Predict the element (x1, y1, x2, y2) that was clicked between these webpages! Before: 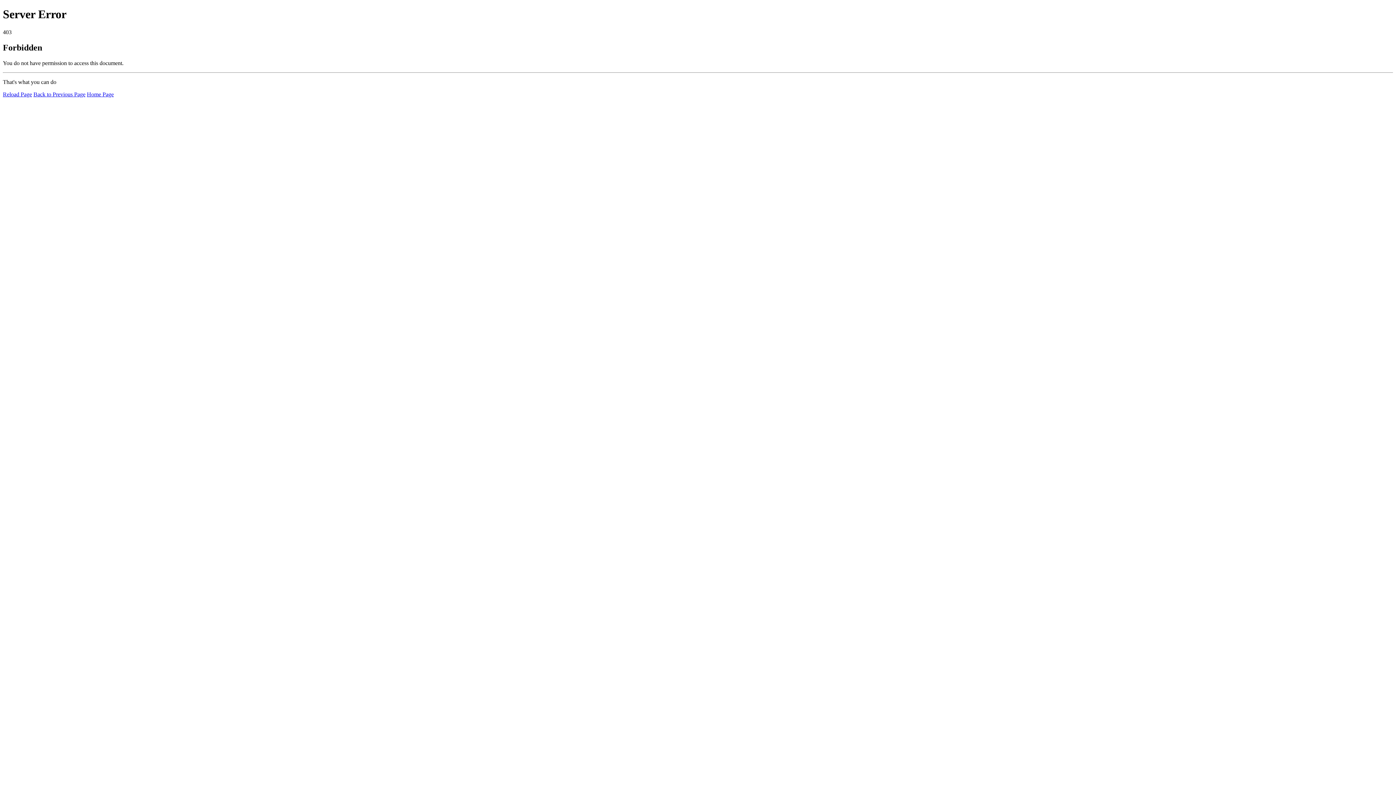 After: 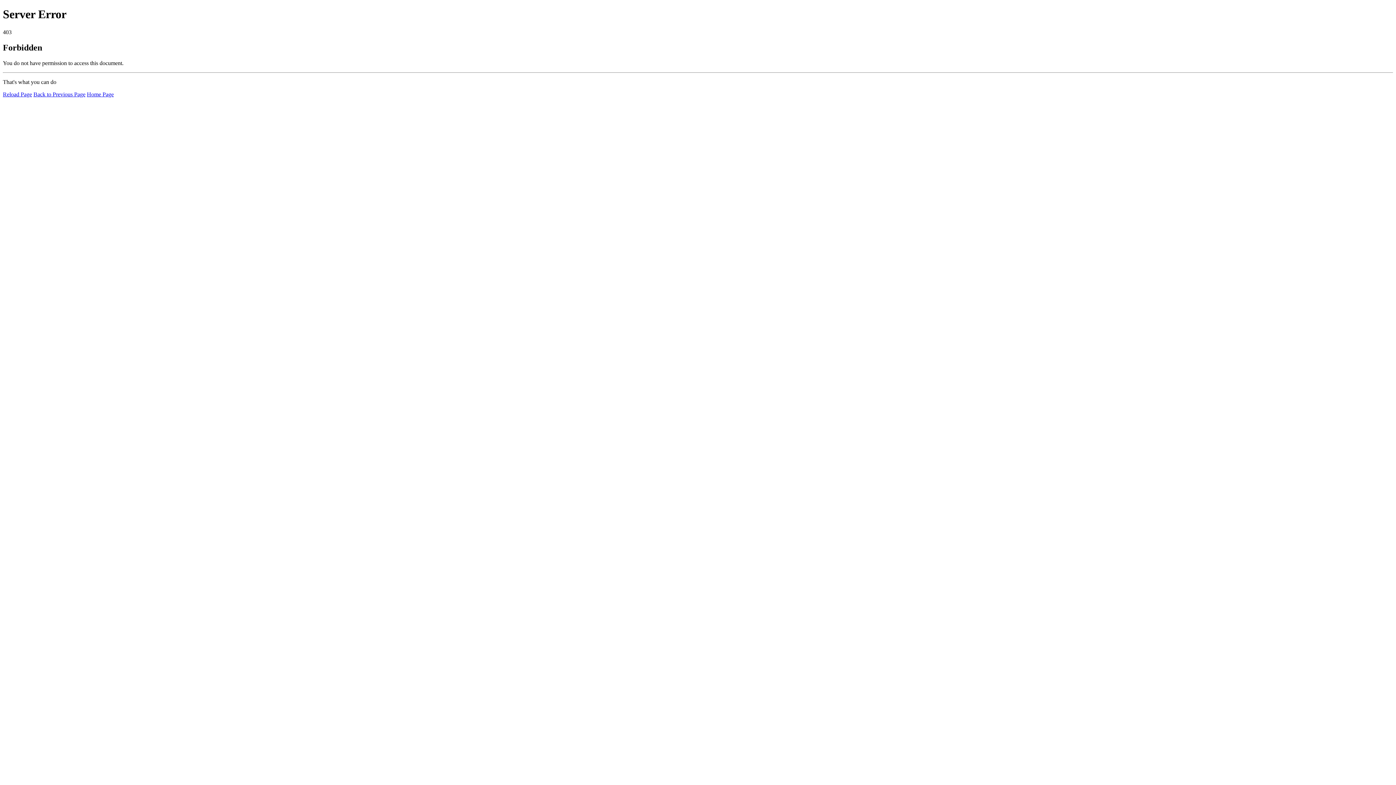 Action: bbox: (2, 91, 32, 97) label: Reload Page